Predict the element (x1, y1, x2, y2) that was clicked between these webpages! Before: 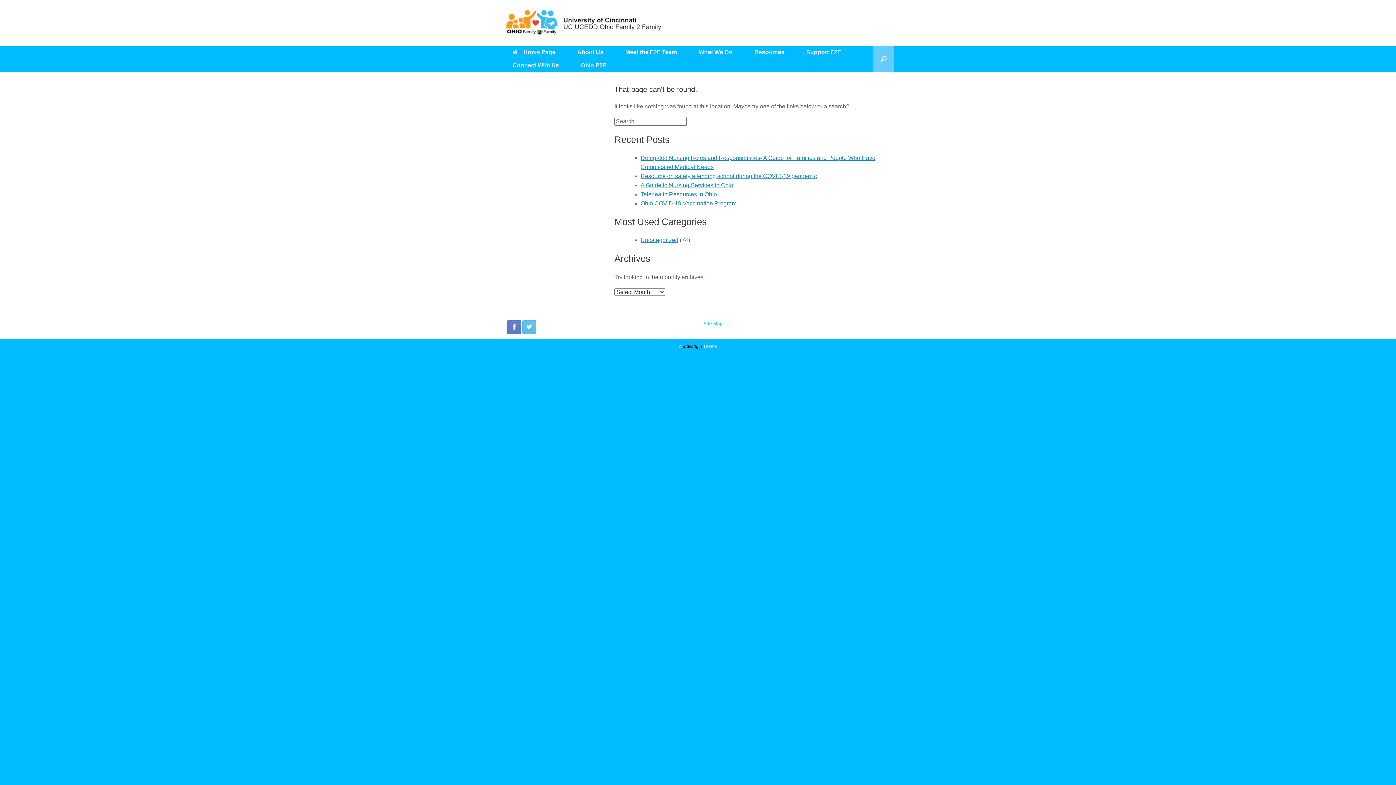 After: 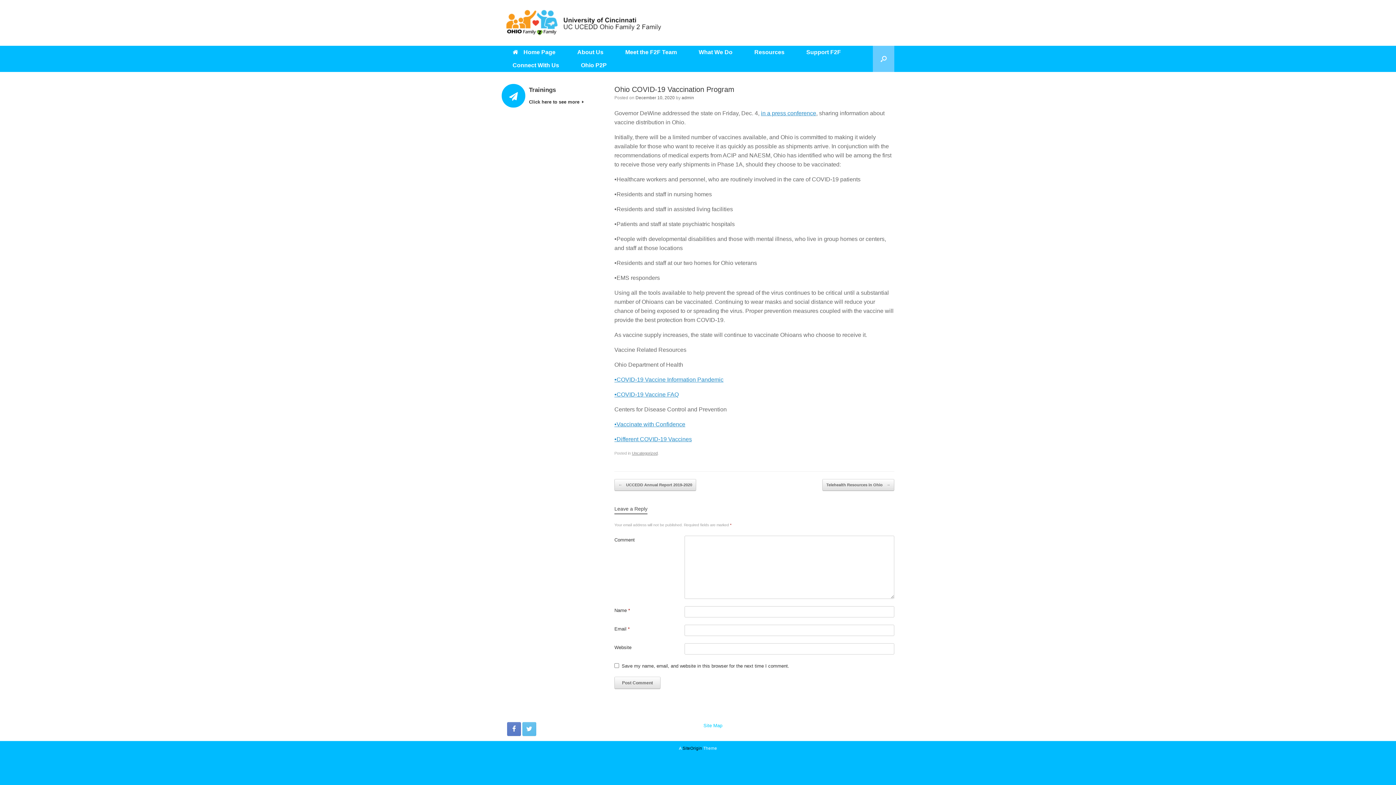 Action: bbox: (640, 200, 736, 206) label: Ohio COVID-19 Vaccination Program